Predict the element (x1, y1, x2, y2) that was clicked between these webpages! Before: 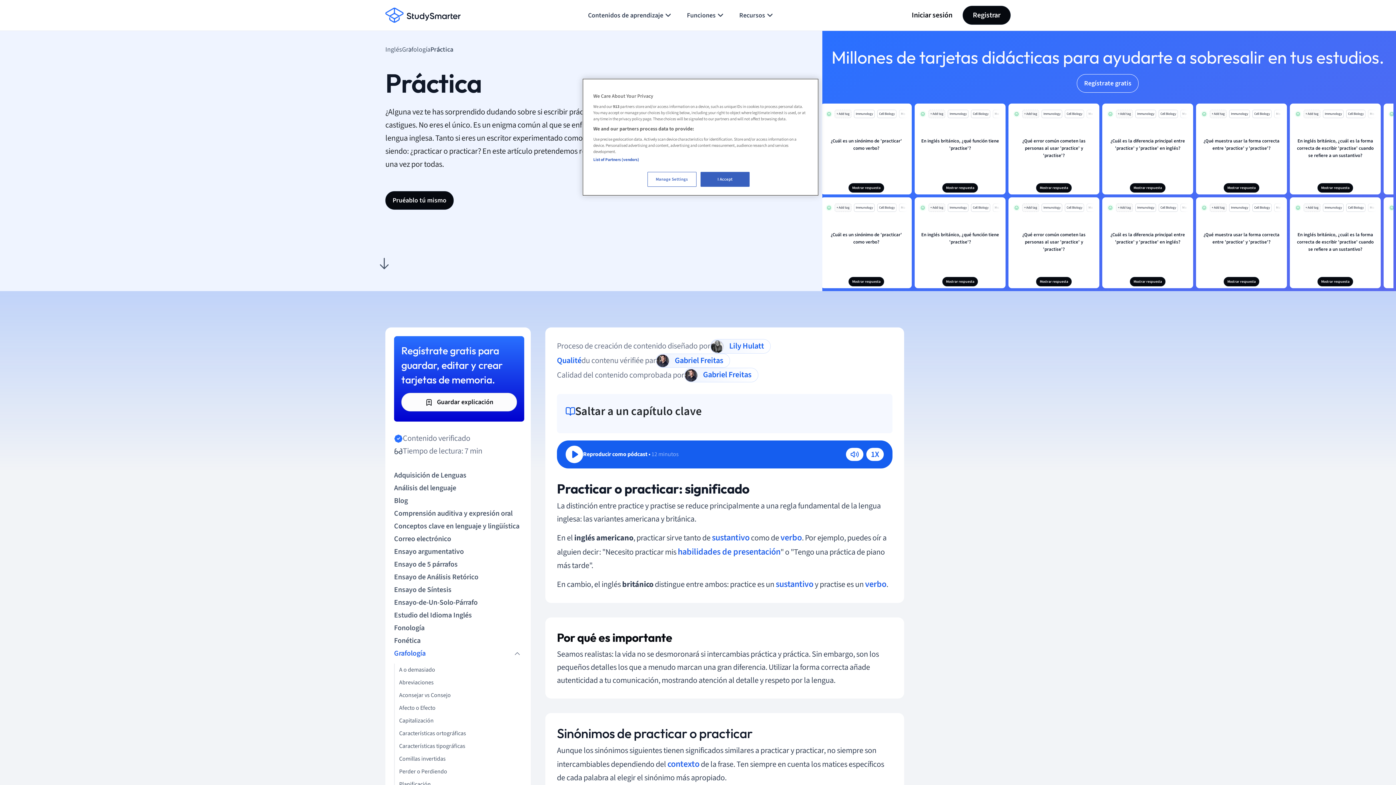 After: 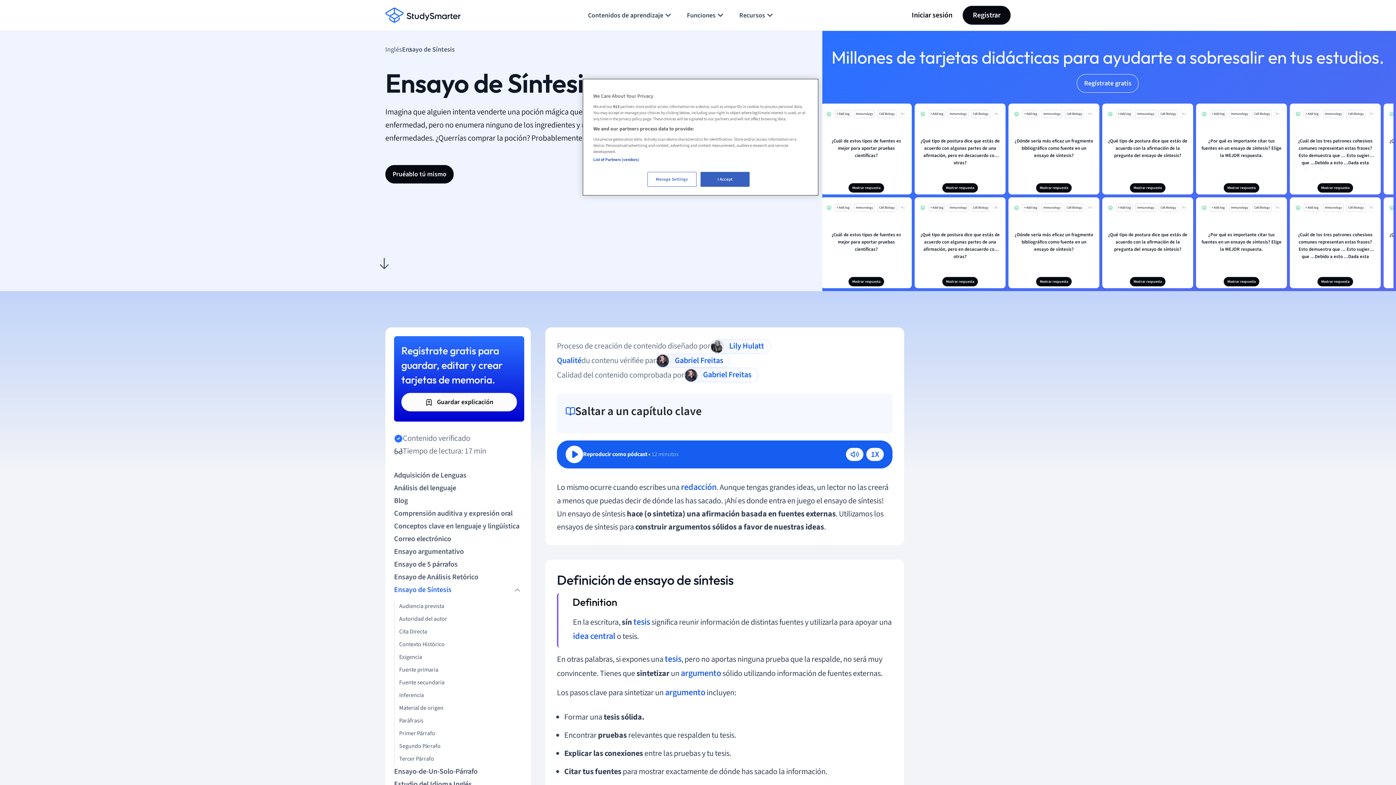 Action: bbox: (394, 584, 520, 596) label: Ensayo de Síntesis